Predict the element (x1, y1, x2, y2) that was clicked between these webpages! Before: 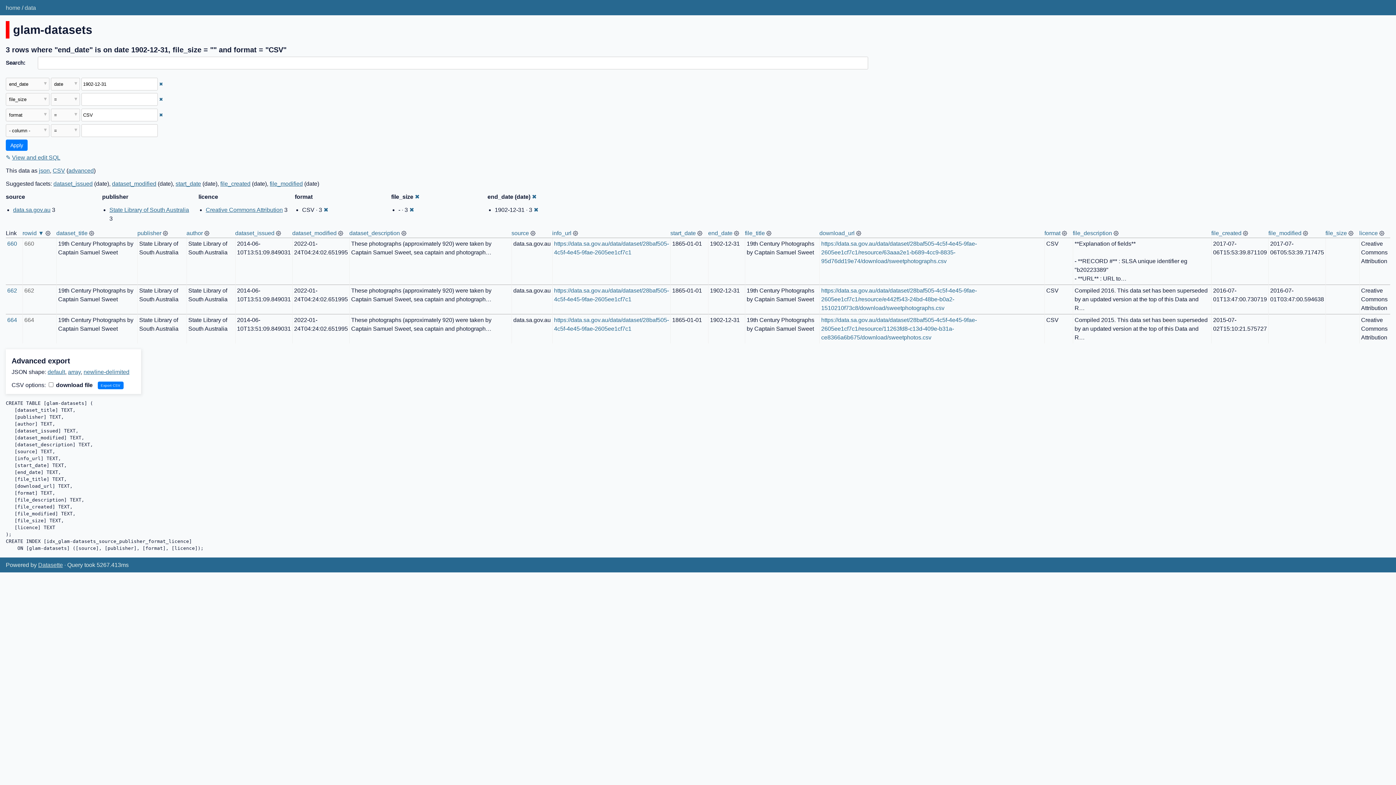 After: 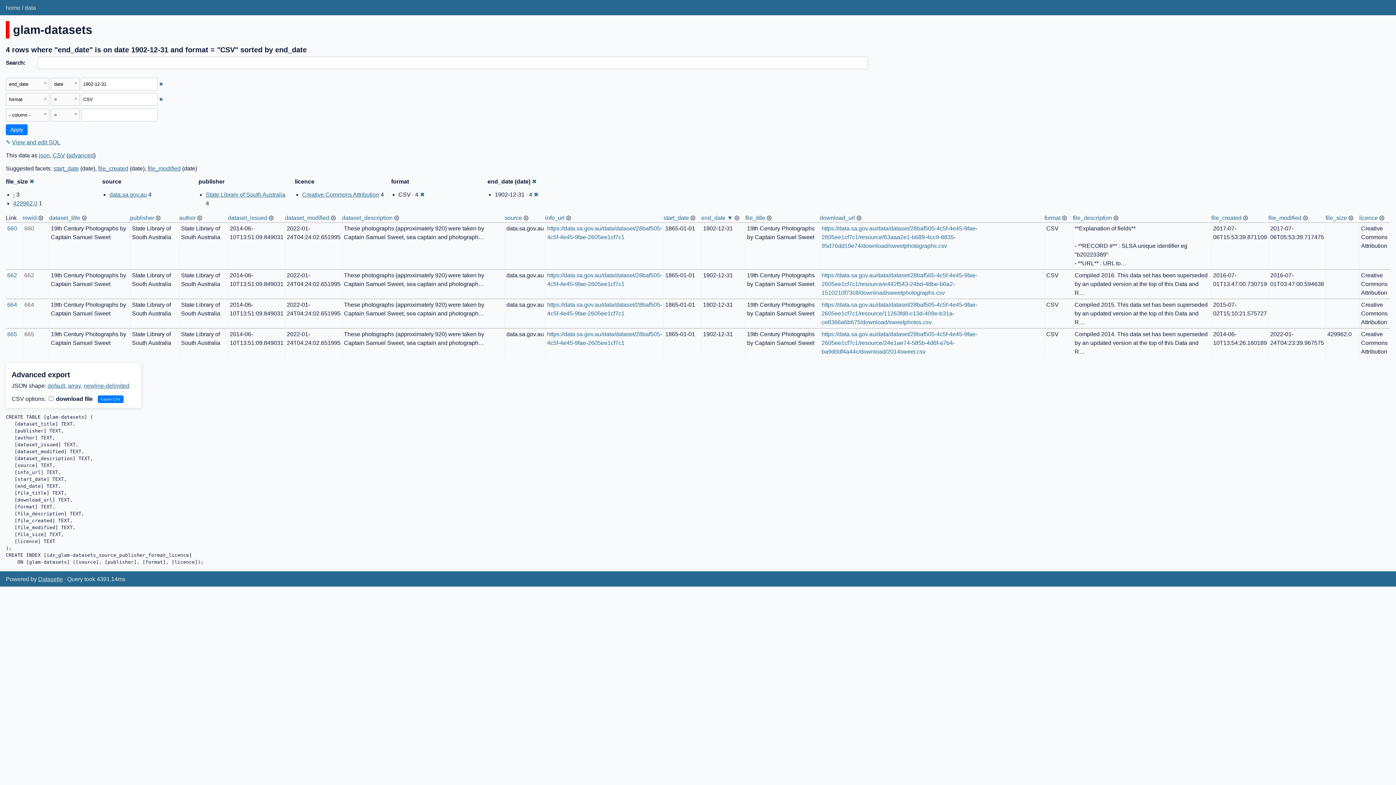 Action: label: end_date bbox: (708, 230, 732, 236)